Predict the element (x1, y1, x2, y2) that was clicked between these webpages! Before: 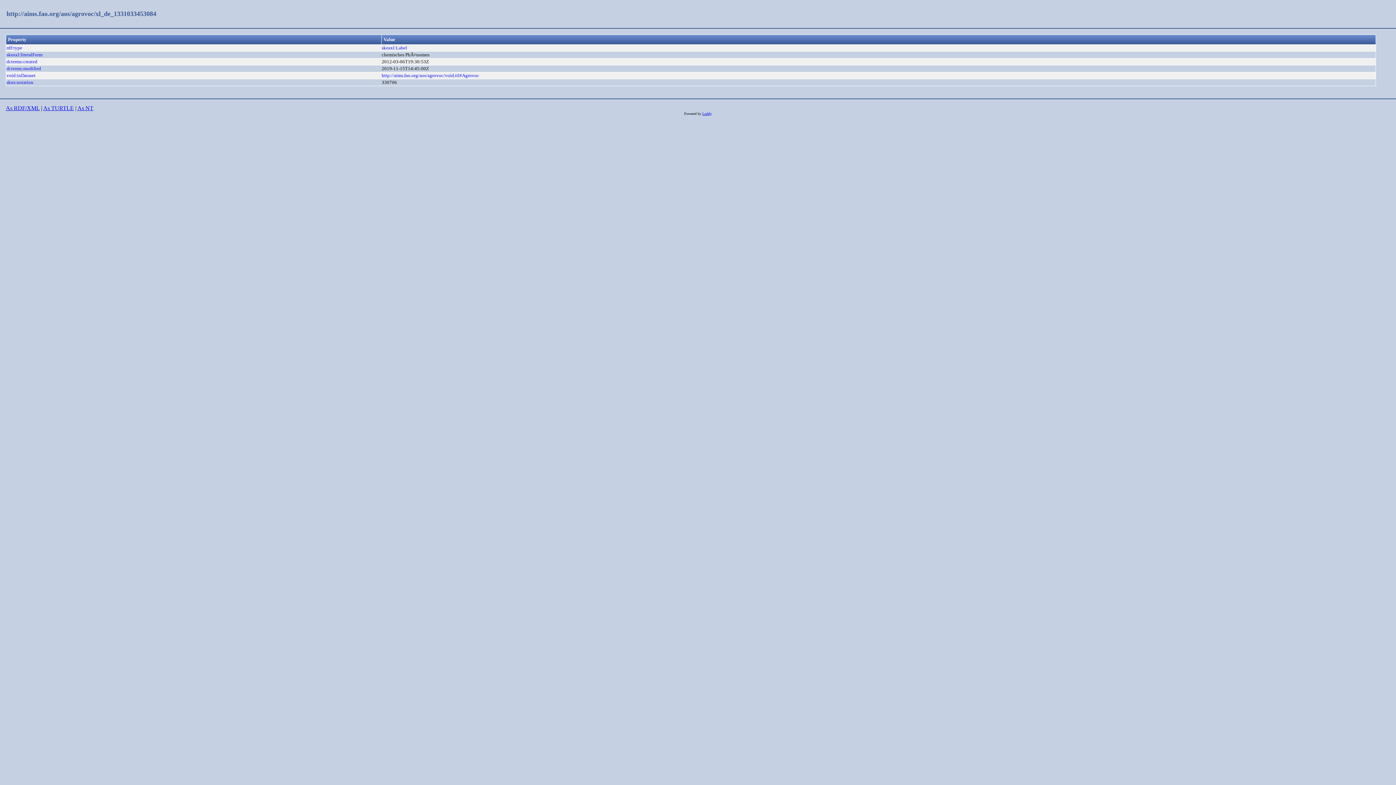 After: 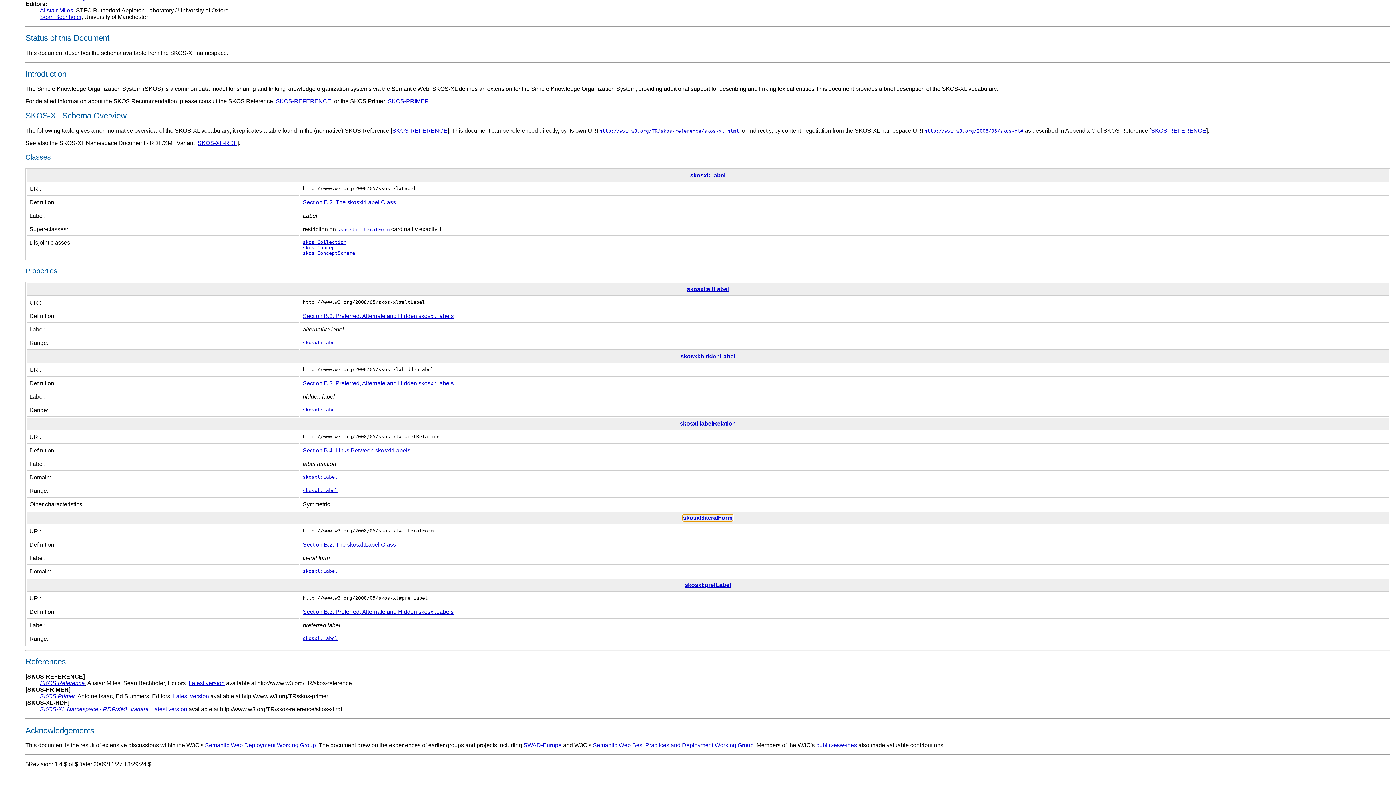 Action: bbox: (6, 52, 42, 57) label: skosxl:literalForm